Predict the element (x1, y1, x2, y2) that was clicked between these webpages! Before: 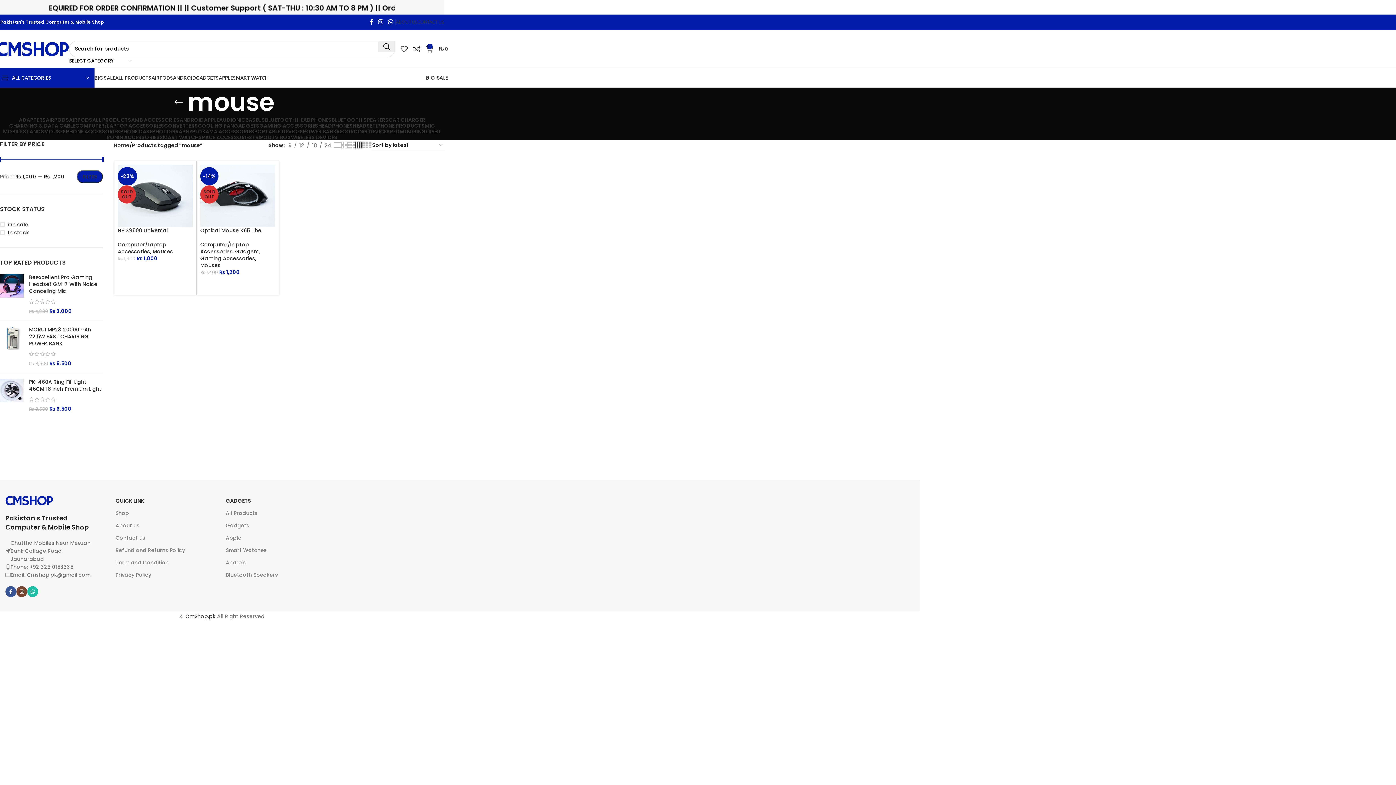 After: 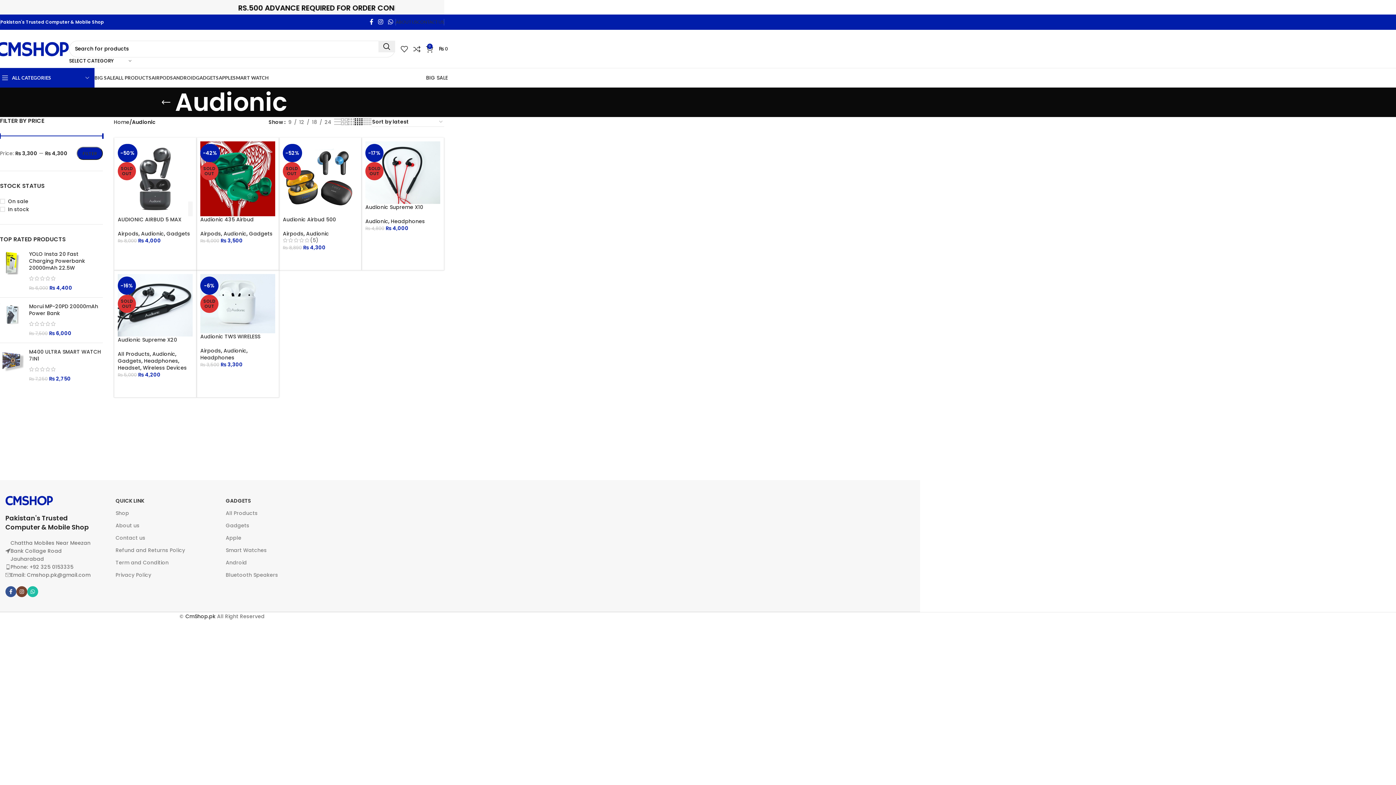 Action: bbox: (219, 117, 245, 122) label: AUDIONIC